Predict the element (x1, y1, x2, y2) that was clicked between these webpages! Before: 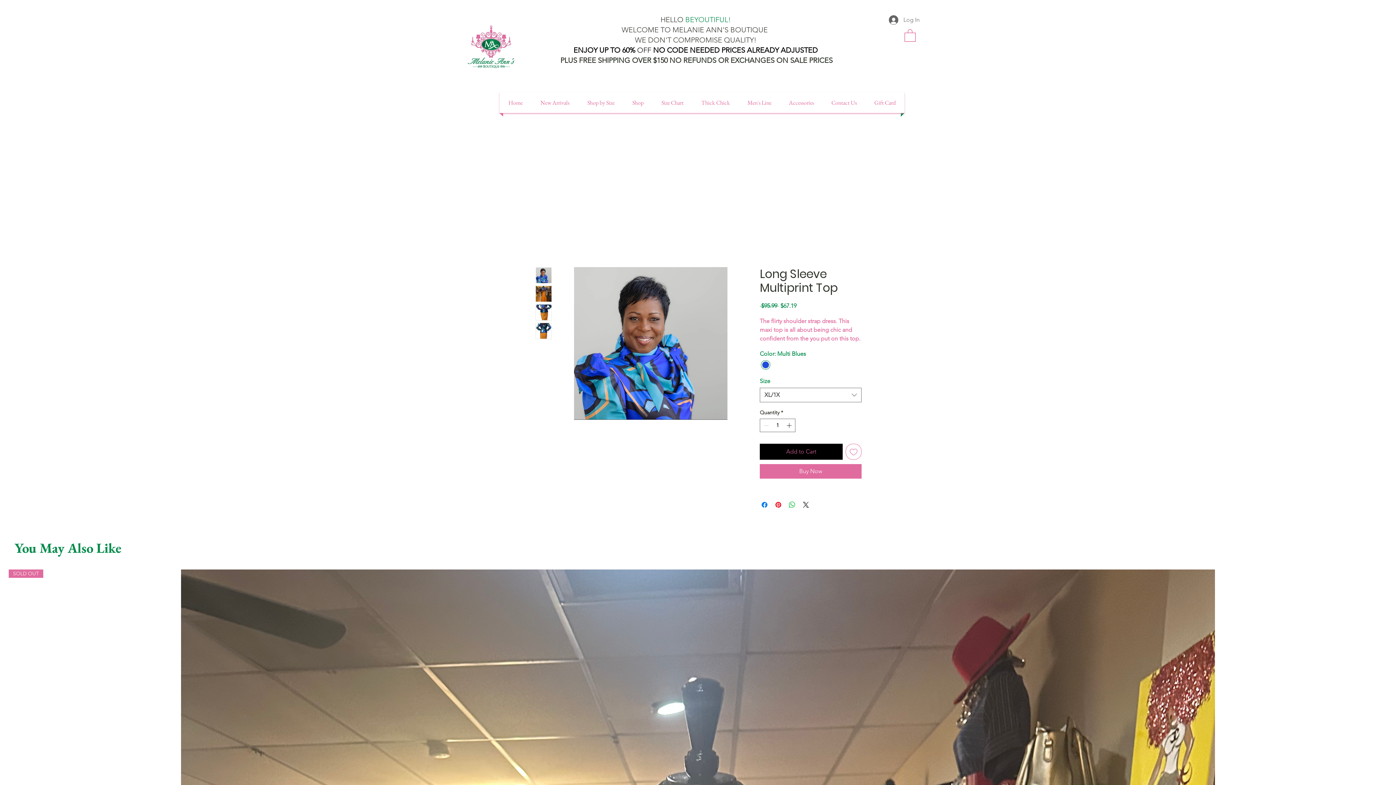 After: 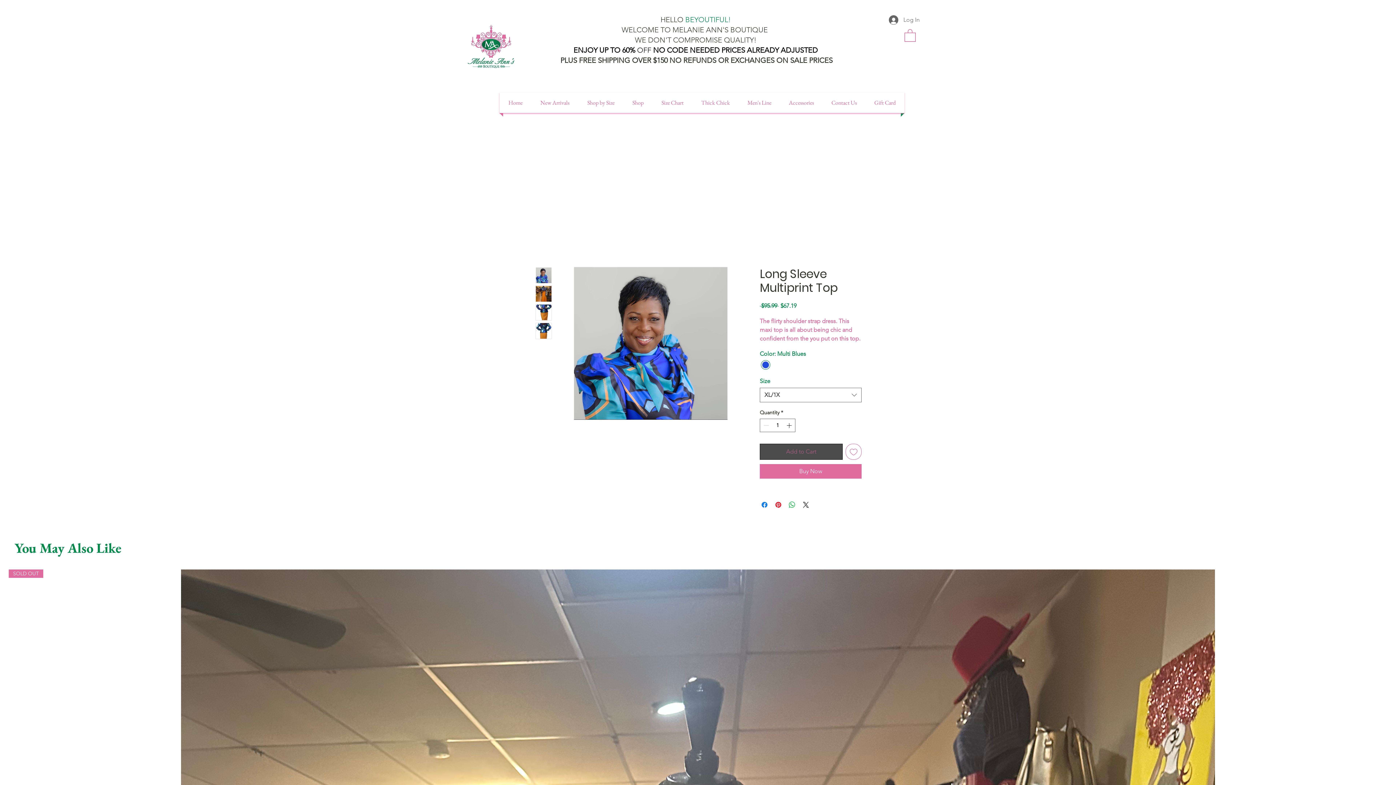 Action: label: Add to Cart bbox: (760, 444, 842, 460)